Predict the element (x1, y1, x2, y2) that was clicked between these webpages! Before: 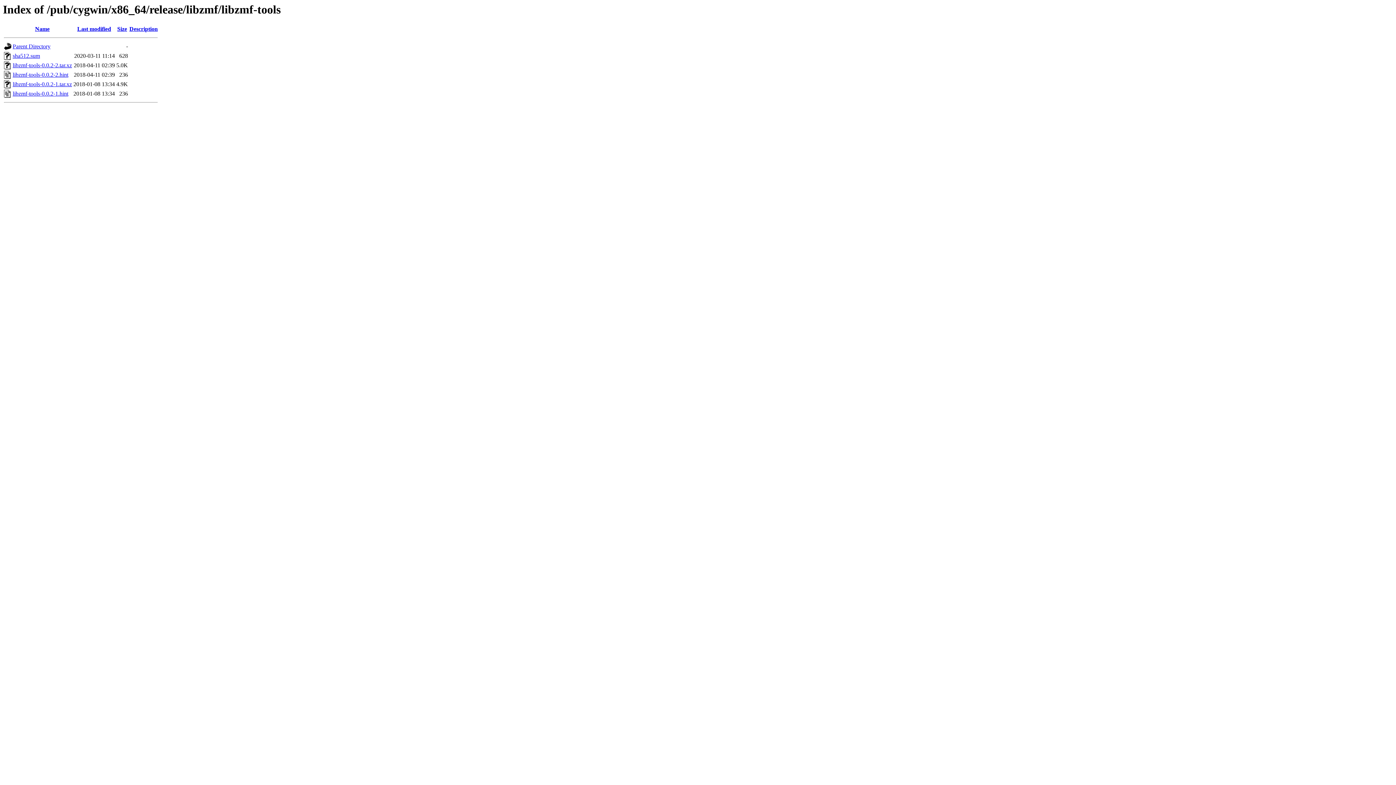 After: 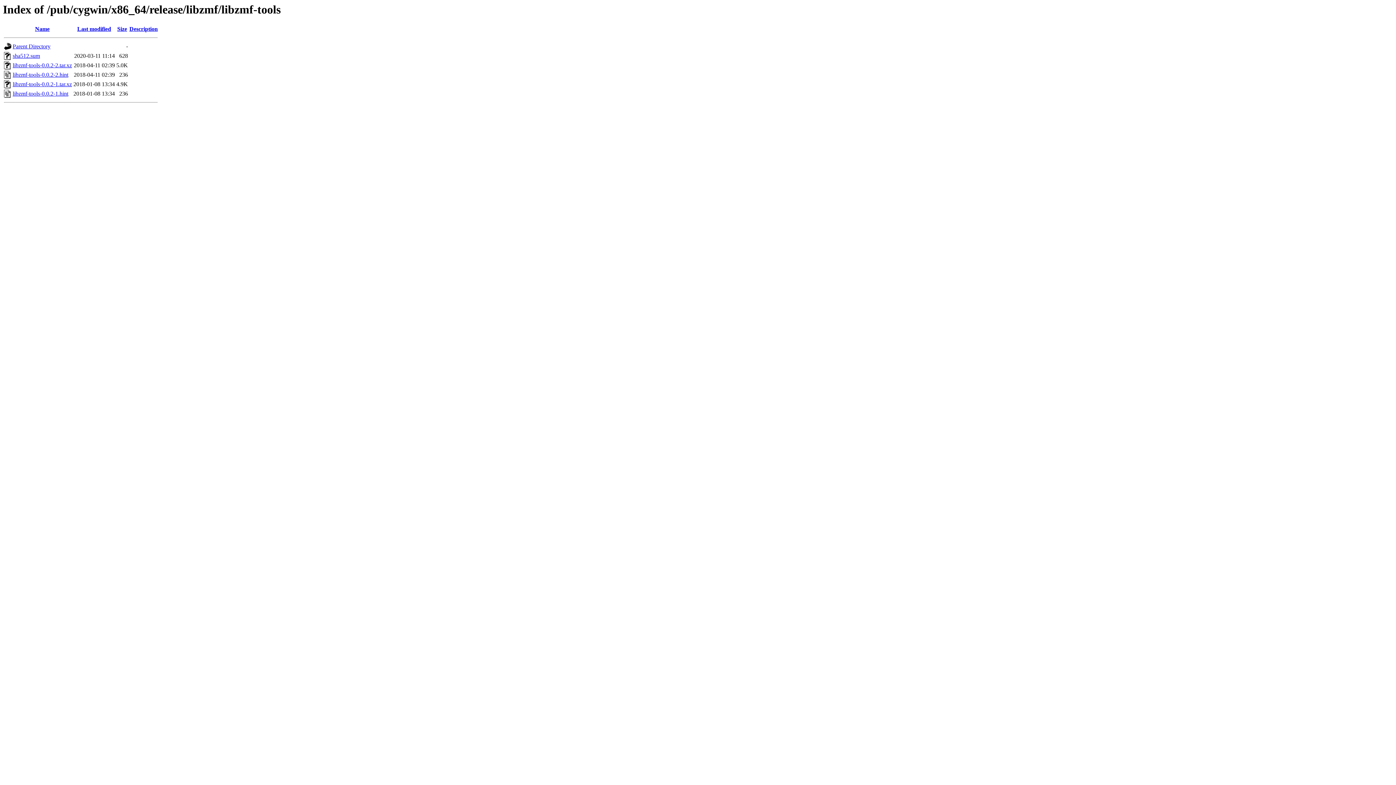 Action: label: libzmf-tools-0.0.2-2.tar.xz bbox: (12, 62, 72, 68)